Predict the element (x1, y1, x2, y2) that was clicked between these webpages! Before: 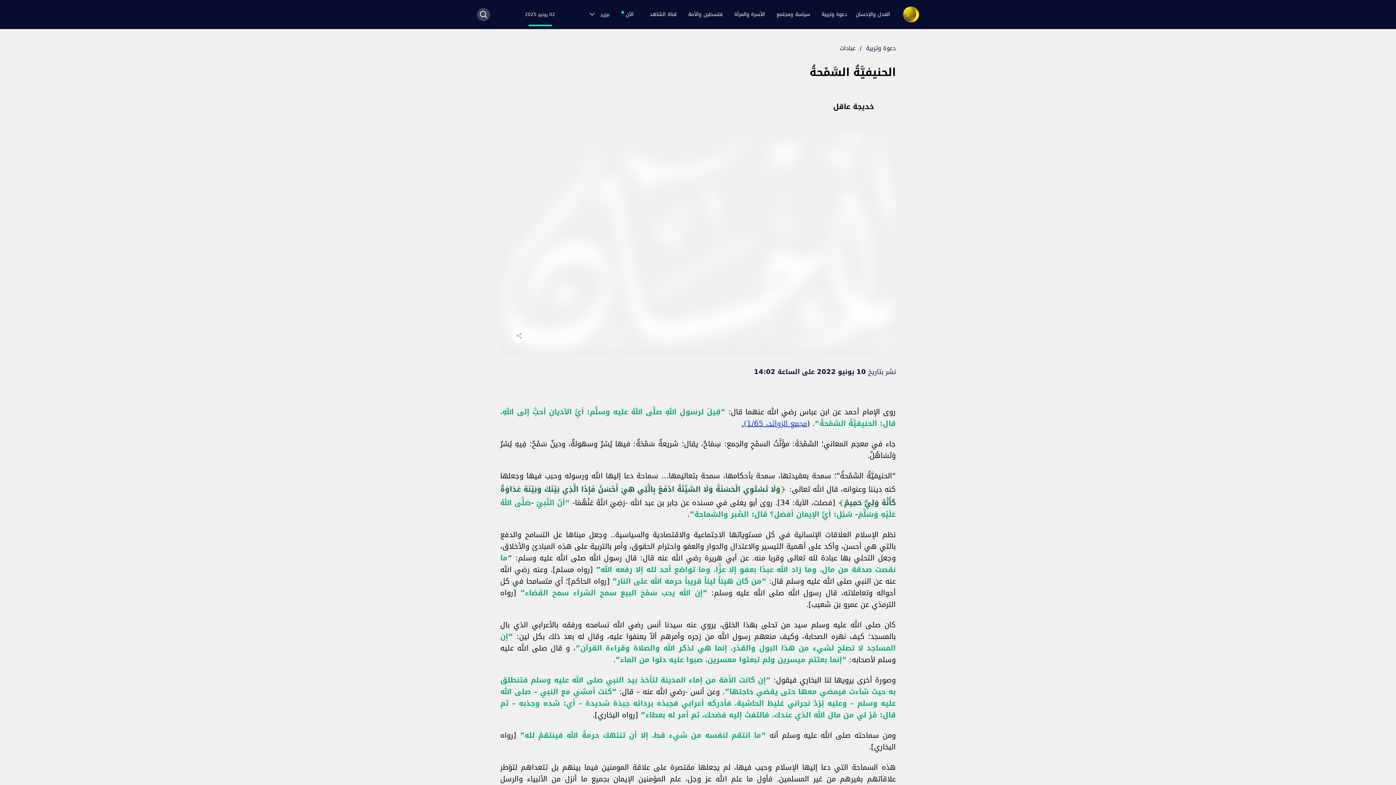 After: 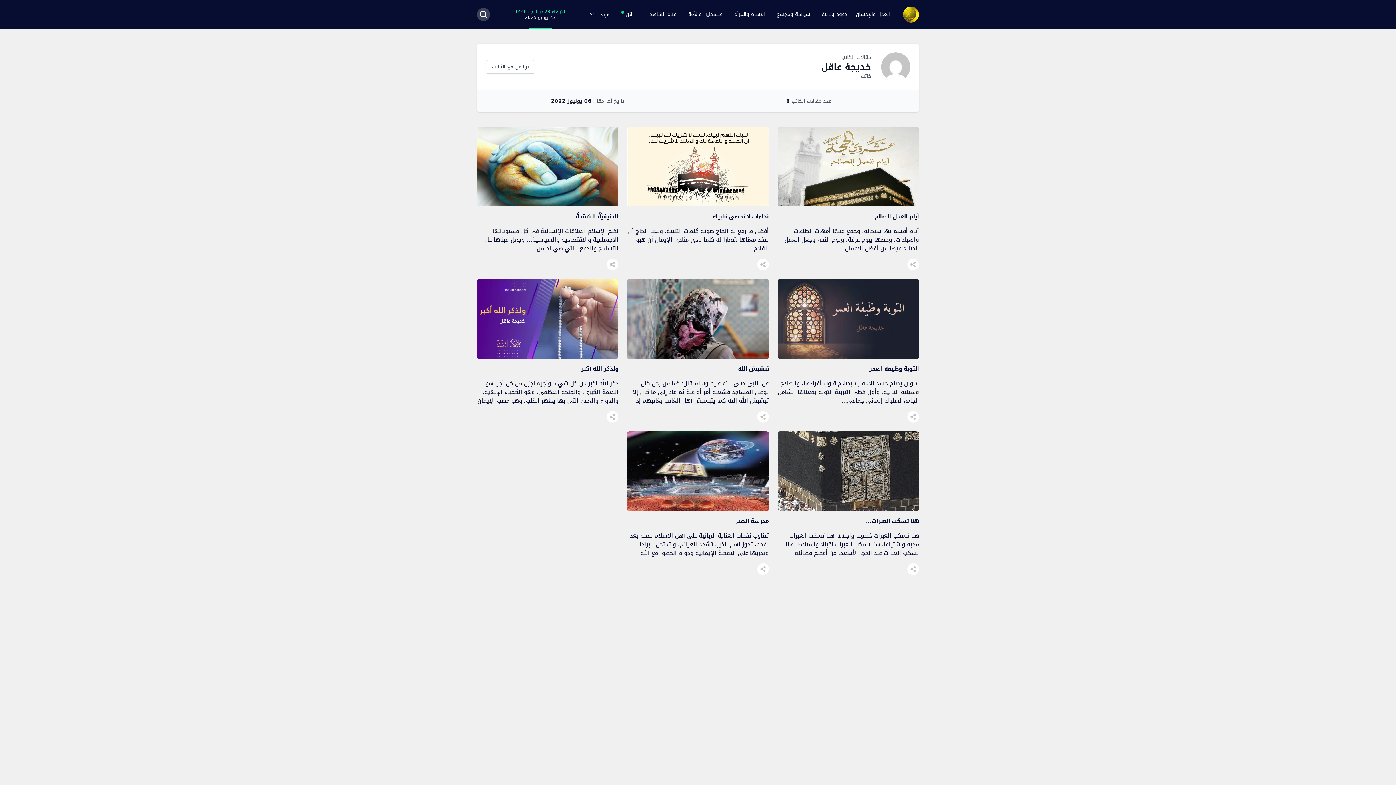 Action: bbox: (833, 101, 874, 111) label: خديجة عاقل